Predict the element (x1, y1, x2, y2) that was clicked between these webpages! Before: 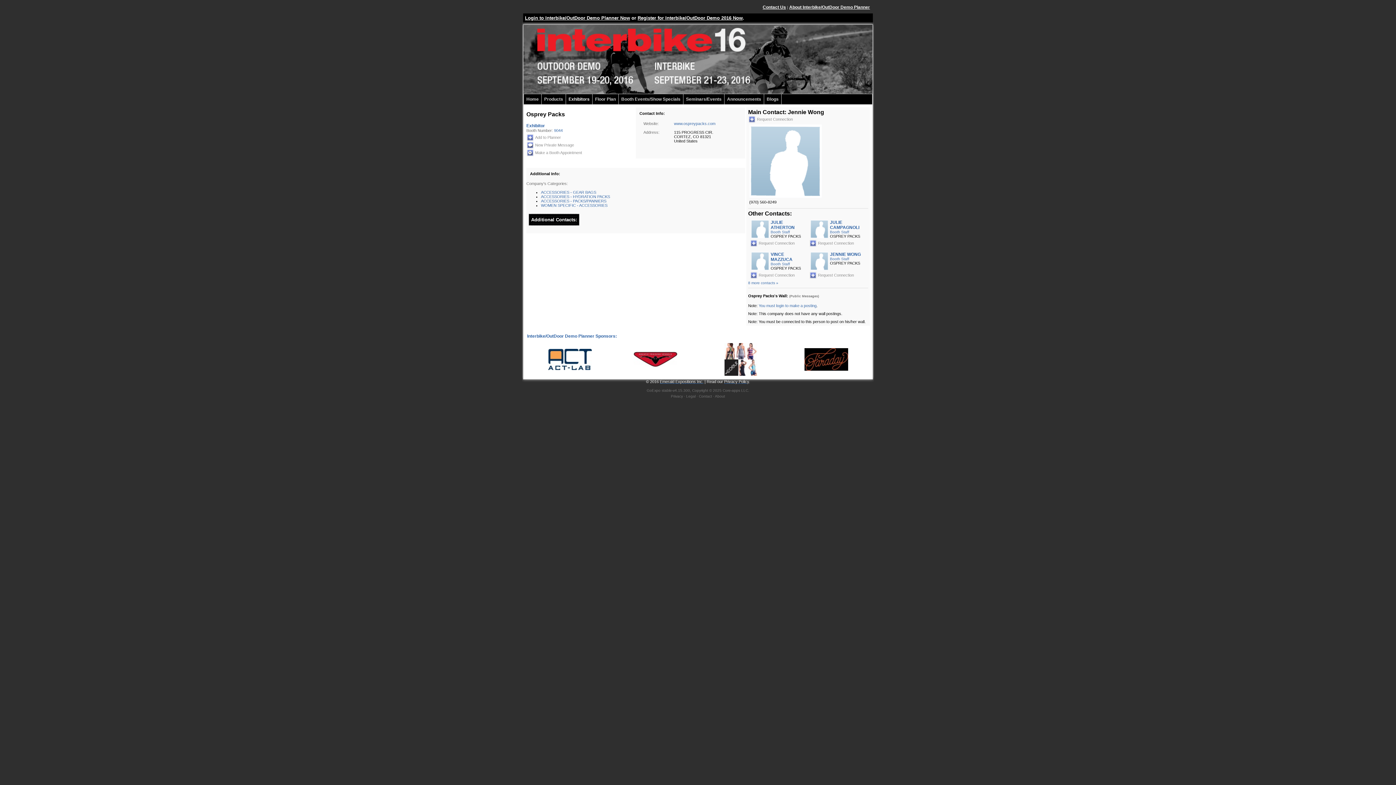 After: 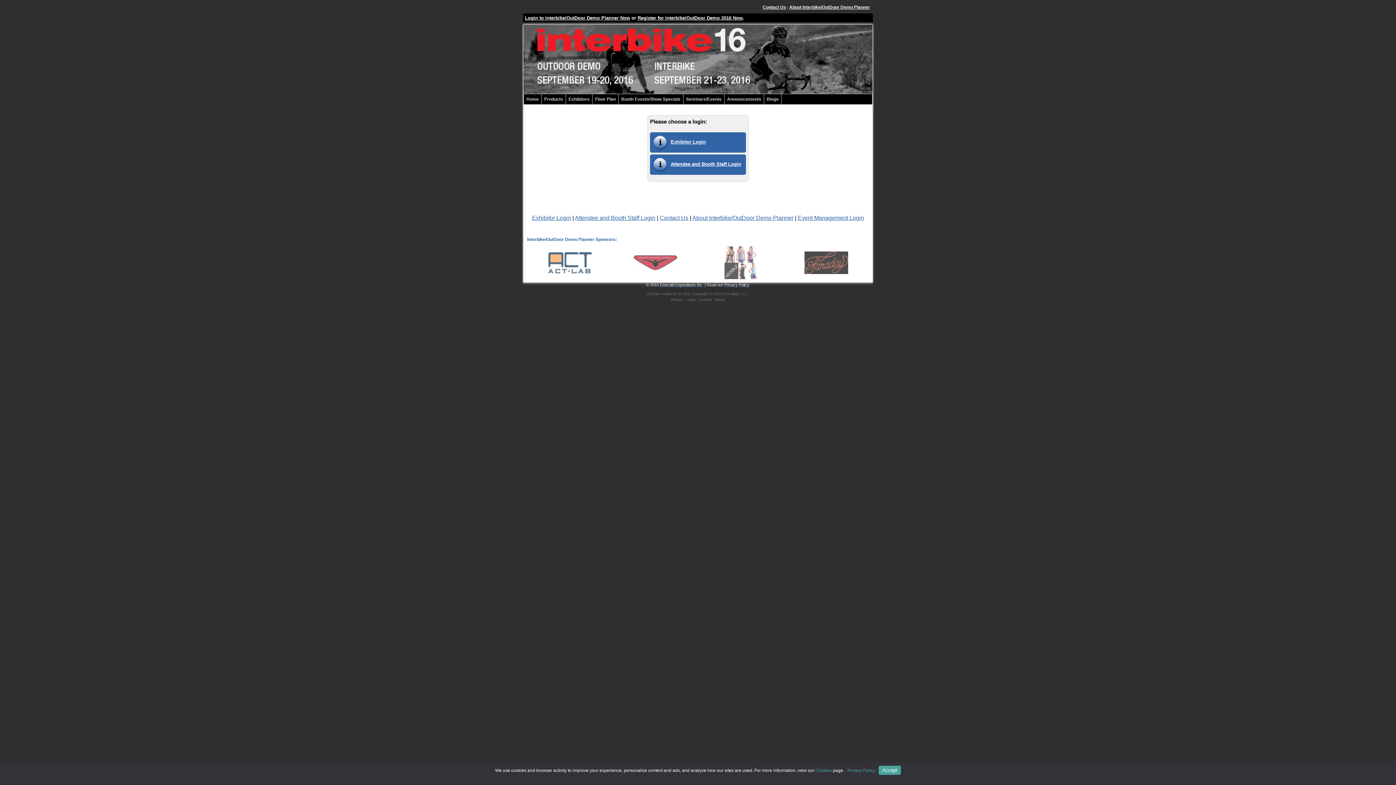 Action: label: VINCE MAZZUCA bbox: (770, 252, 792, 262)